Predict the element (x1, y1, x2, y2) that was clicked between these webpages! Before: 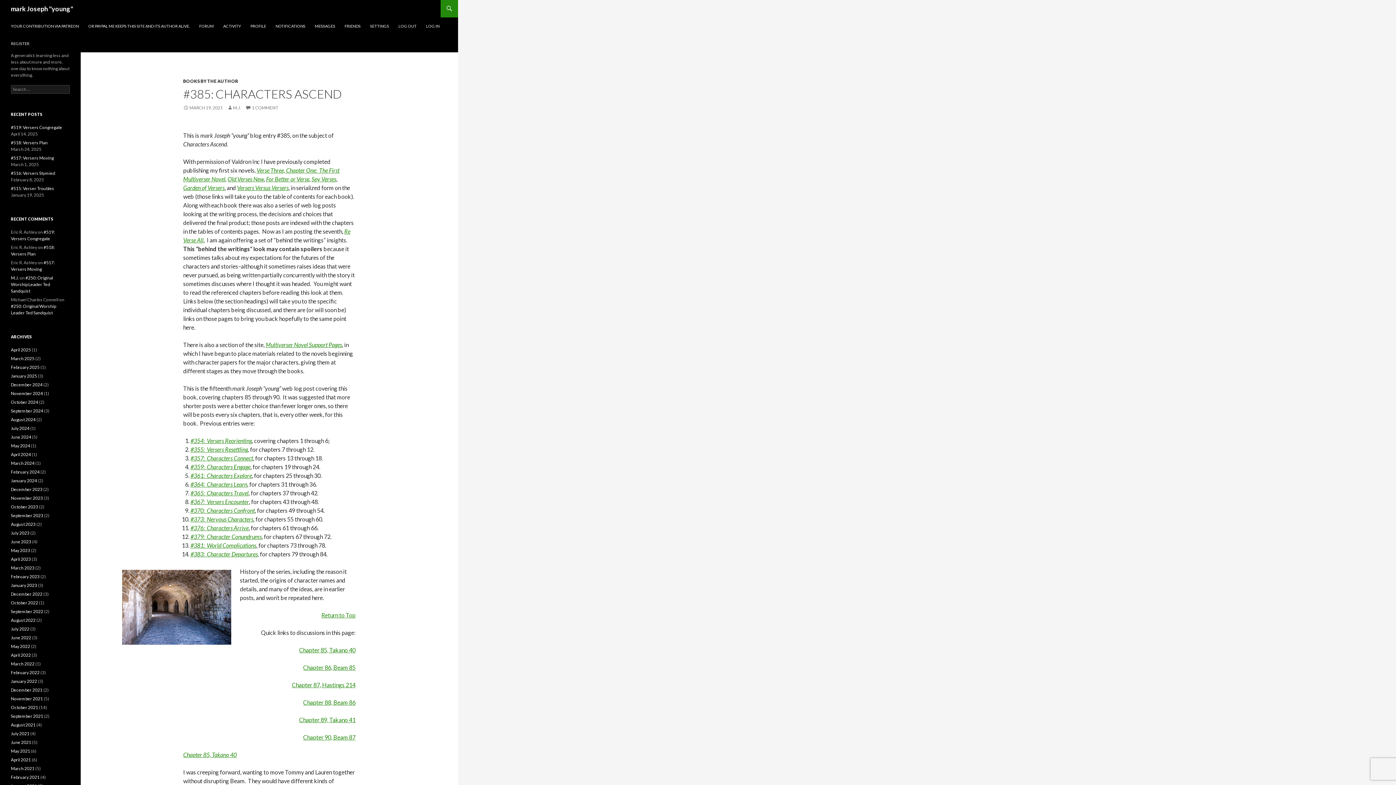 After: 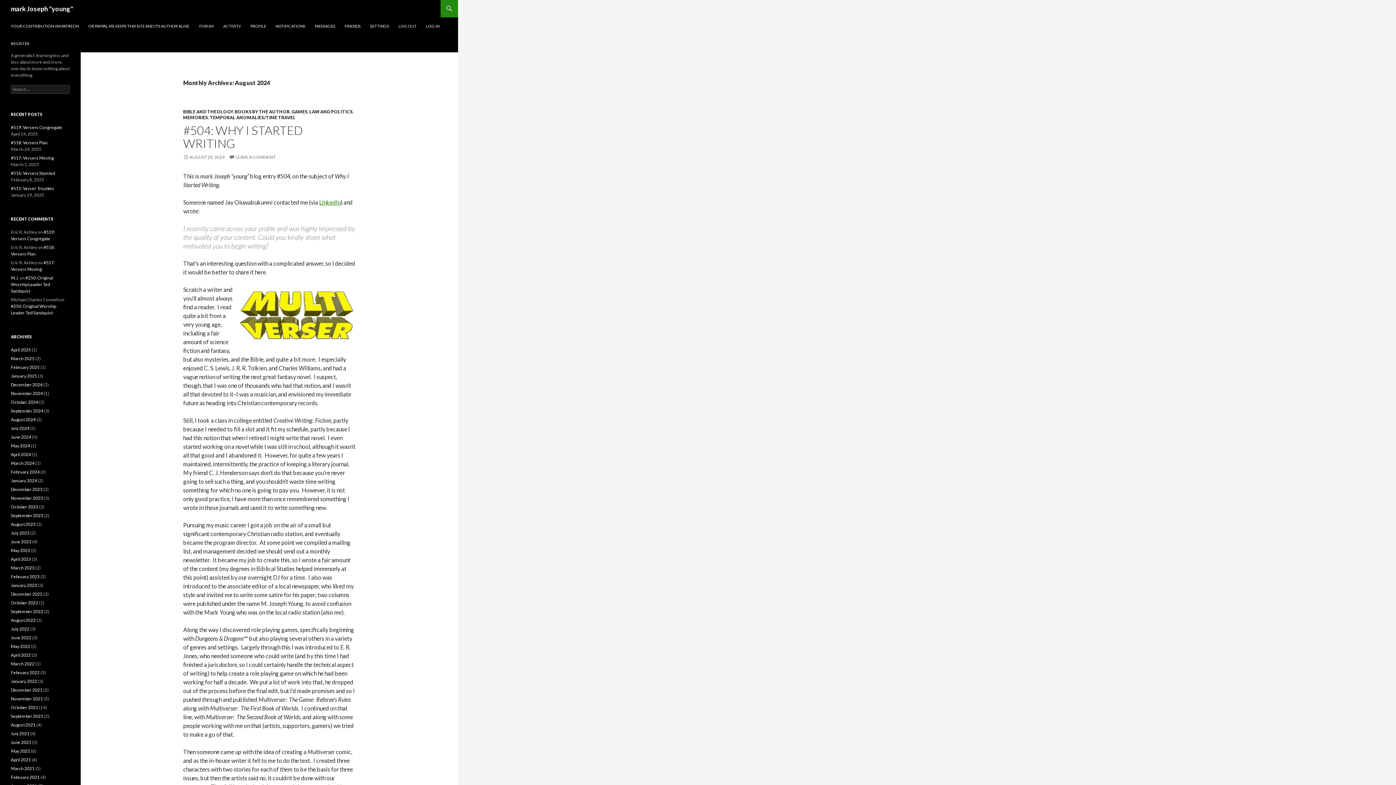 Action: label: August 2024 bbox: (10, 417, 35, 422)